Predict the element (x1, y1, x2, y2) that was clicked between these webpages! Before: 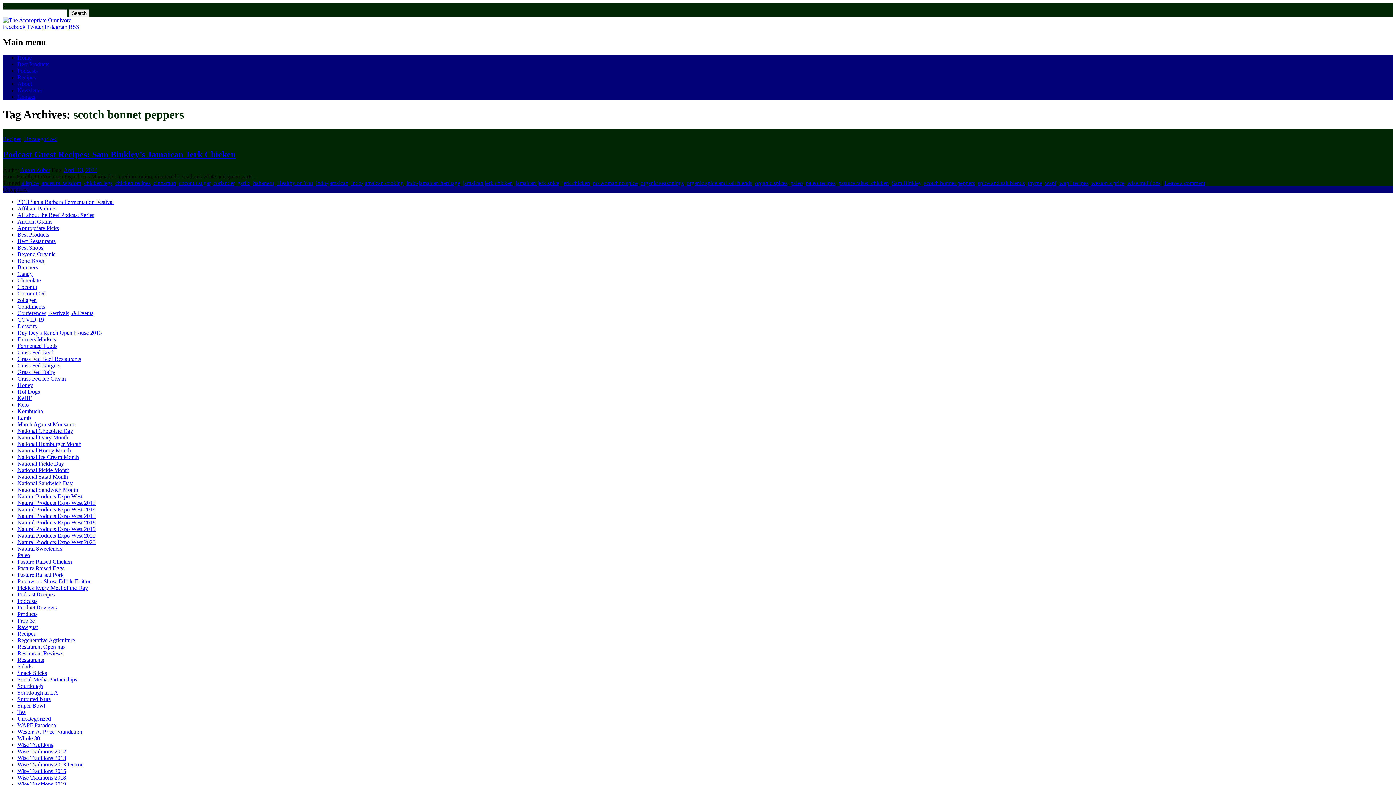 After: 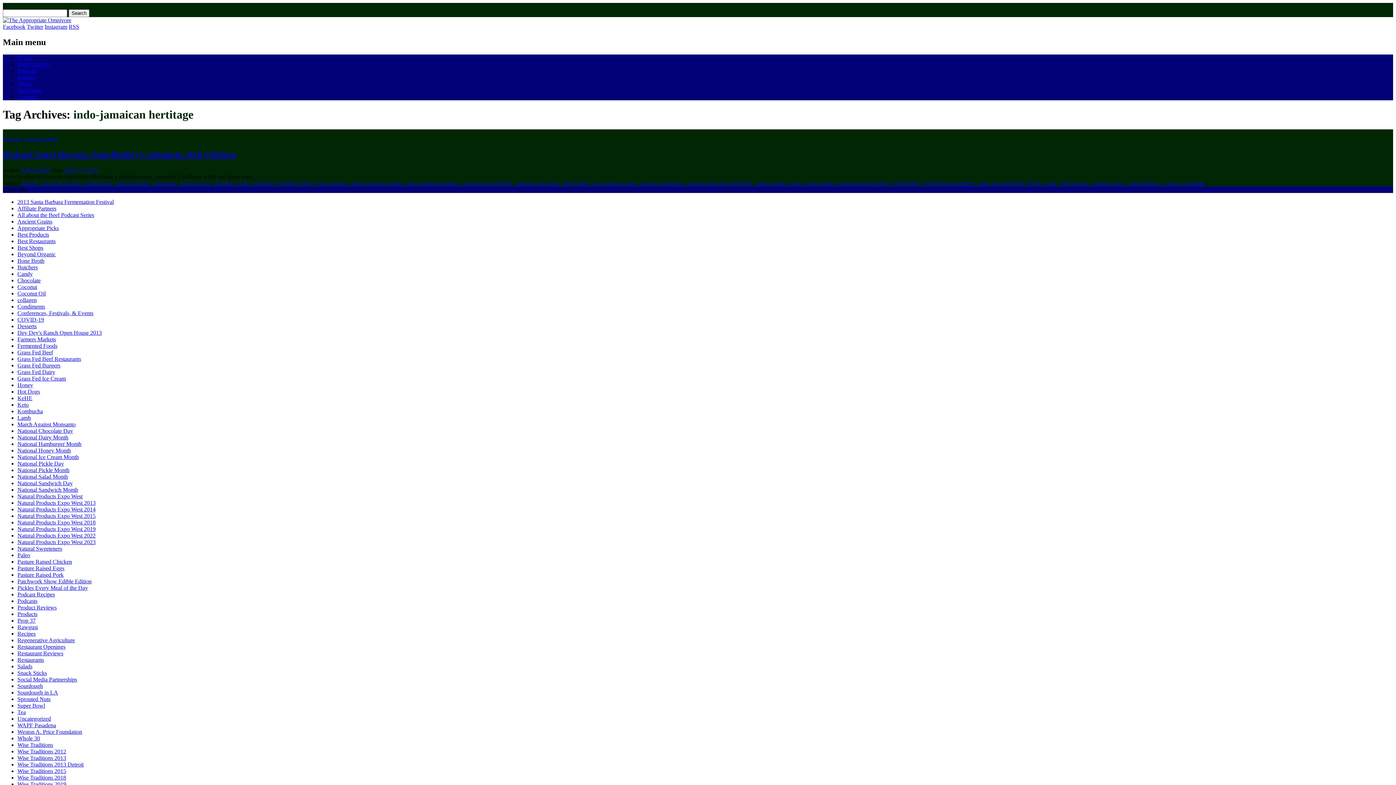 Action: label: indo-jamaican hertitage bbox: (406, 179, 460, 186)